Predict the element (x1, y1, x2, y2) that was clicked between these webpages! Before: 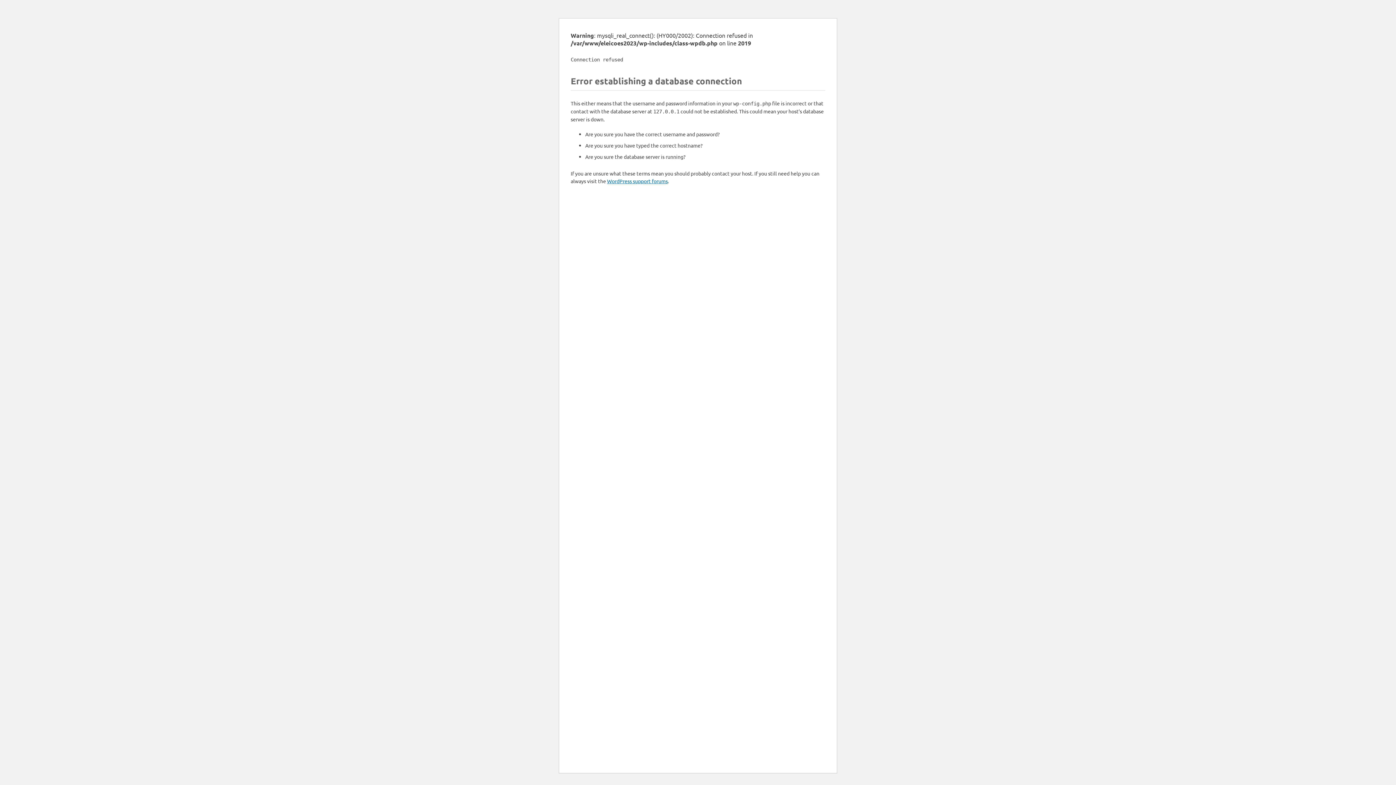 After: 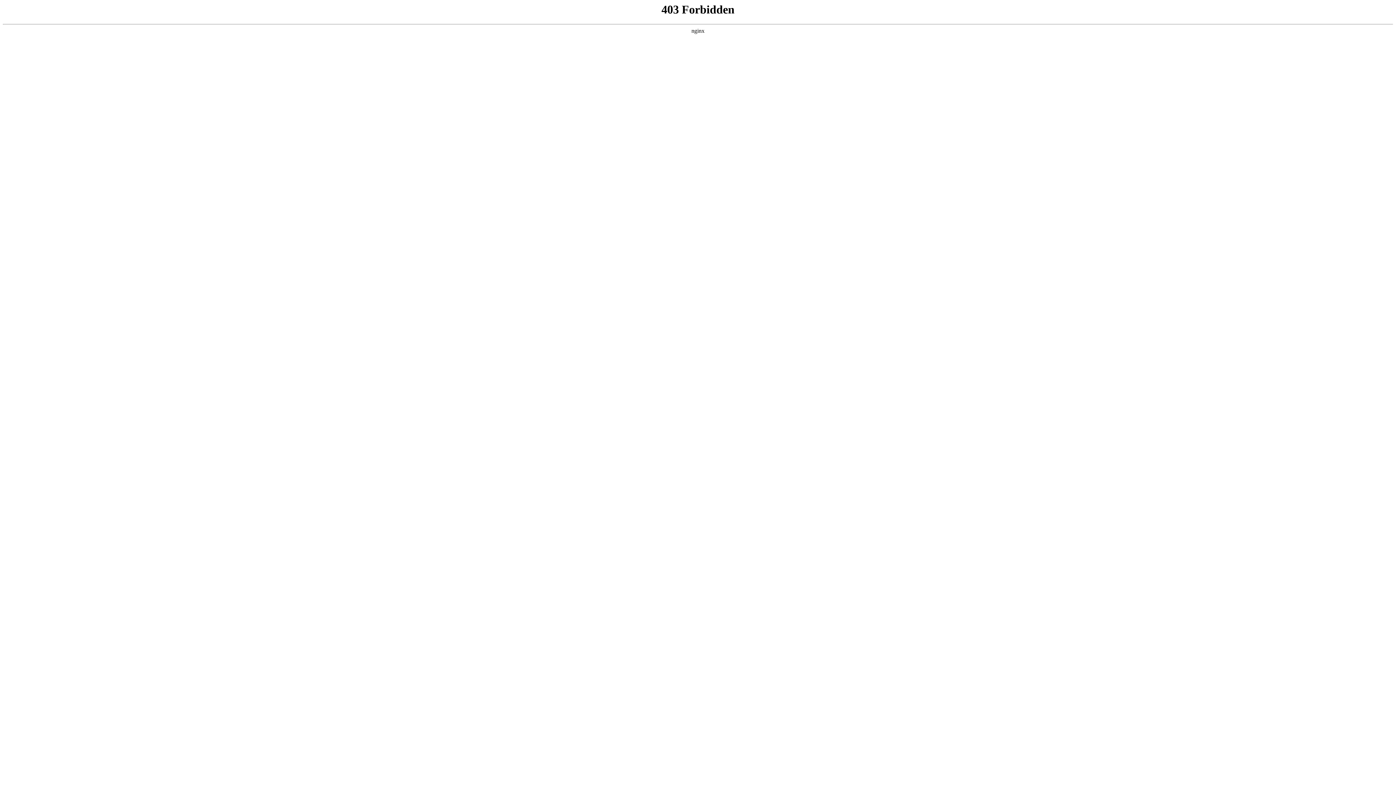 Action: label: WordPress support forums bbox: (607, 177, 668, 184)